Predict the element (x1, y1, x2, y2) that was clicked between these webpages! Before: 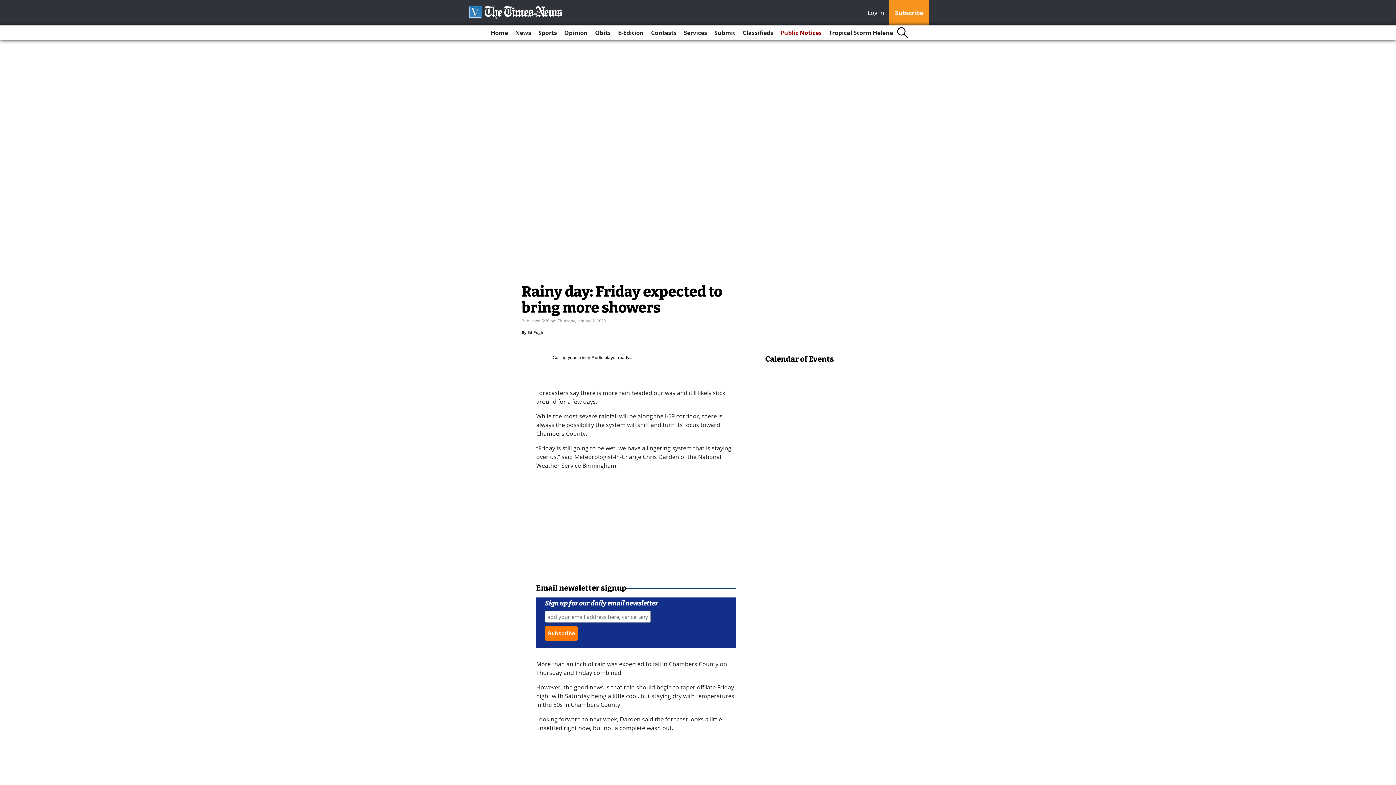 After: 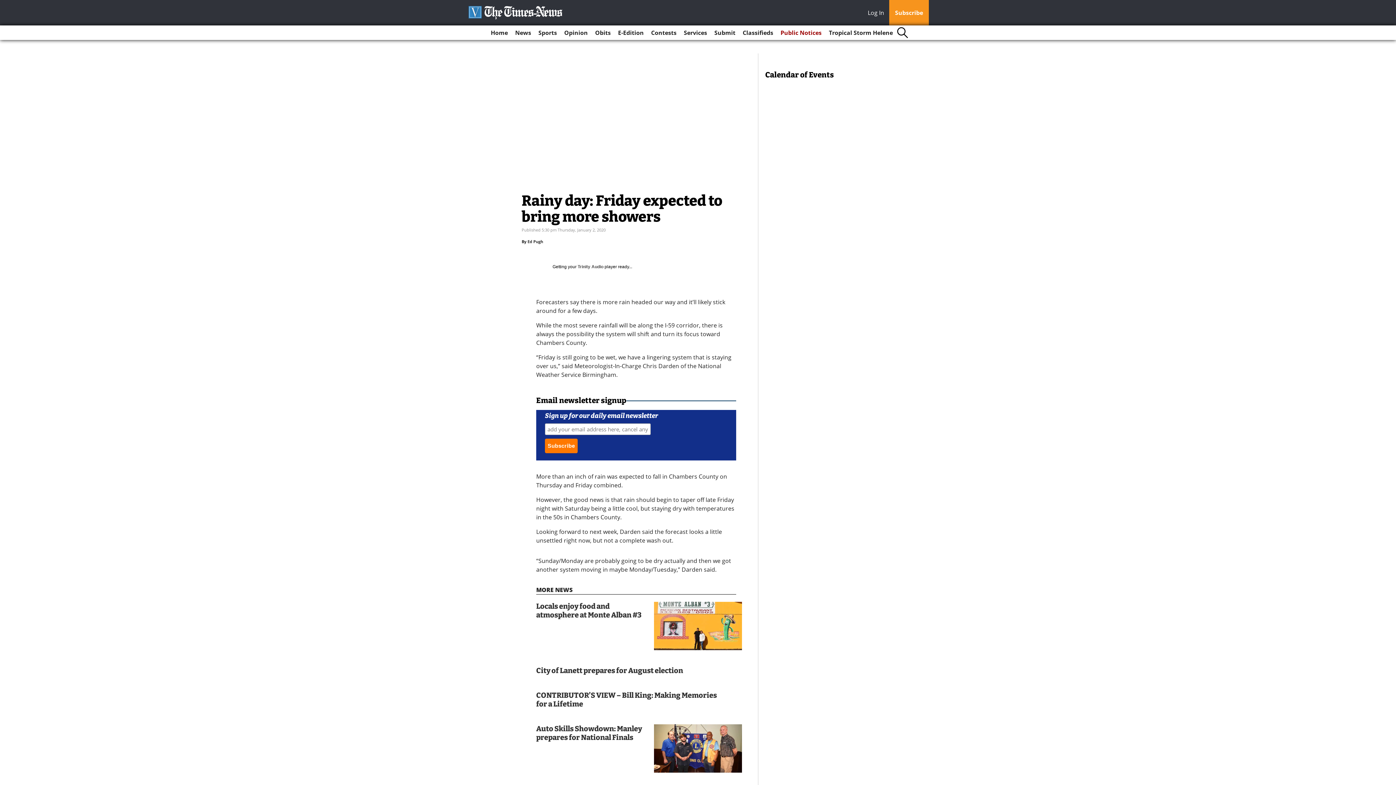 Action: label: Log In bbox: (868, 8, 888, 18)